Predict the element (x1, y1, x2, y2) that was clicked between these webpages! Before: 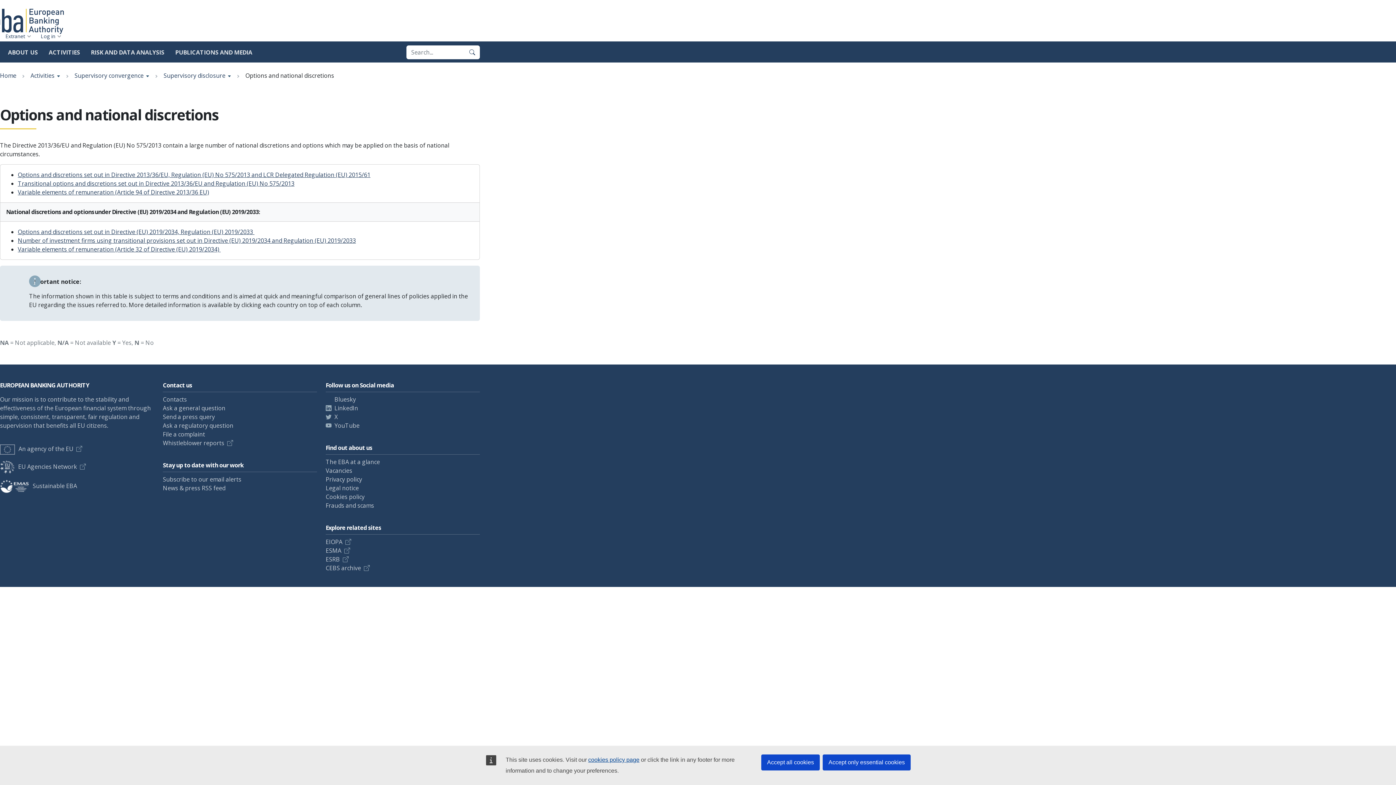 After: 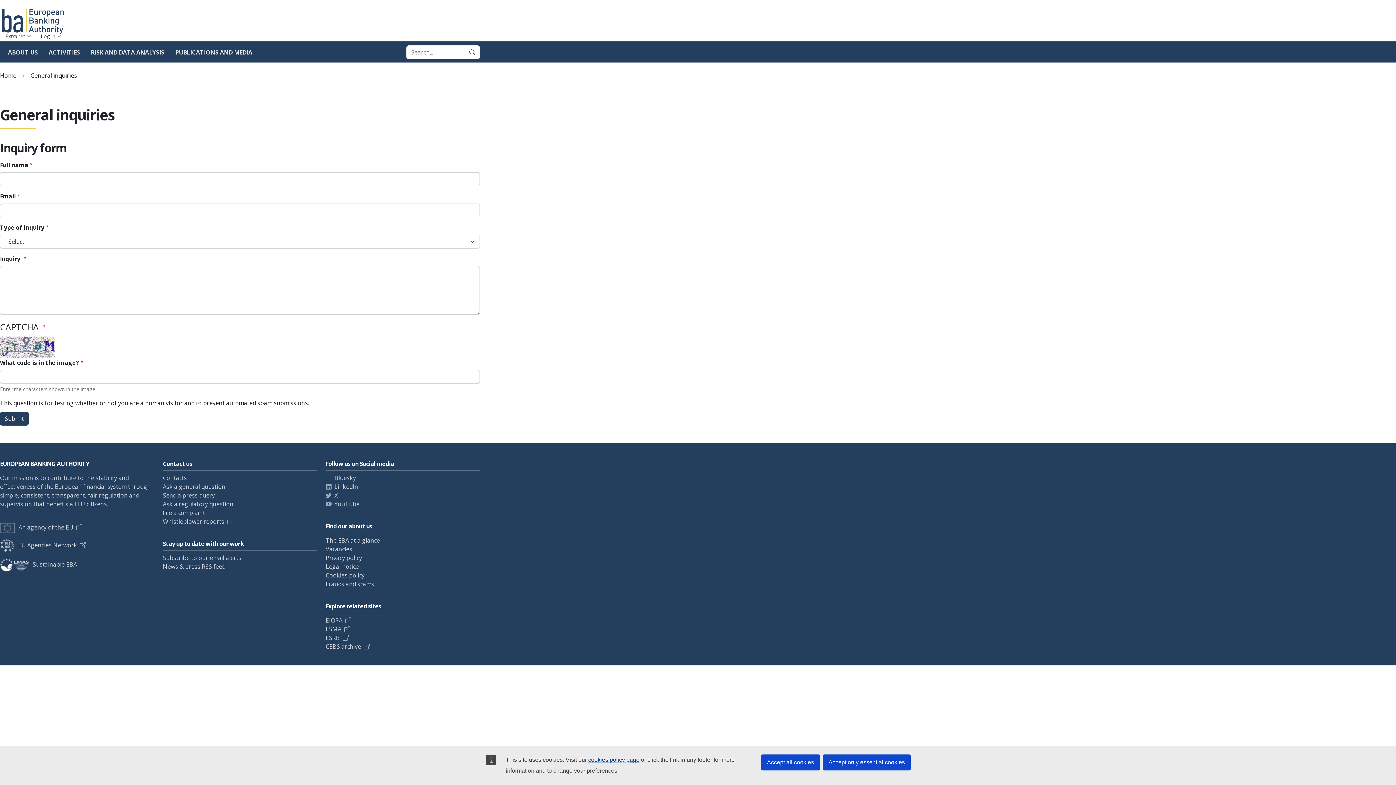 Action: bbox: (162, 404, 225, 412) label: Ask a general question